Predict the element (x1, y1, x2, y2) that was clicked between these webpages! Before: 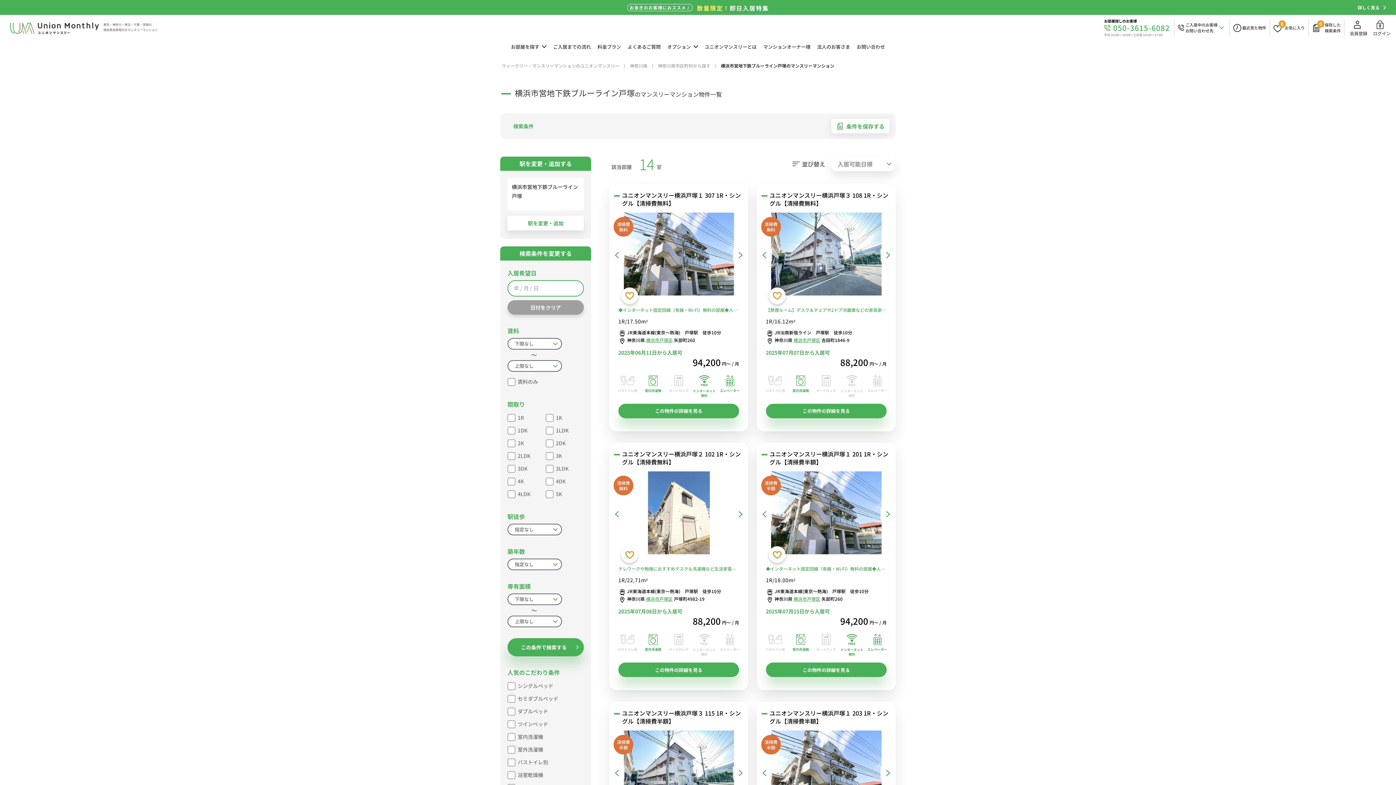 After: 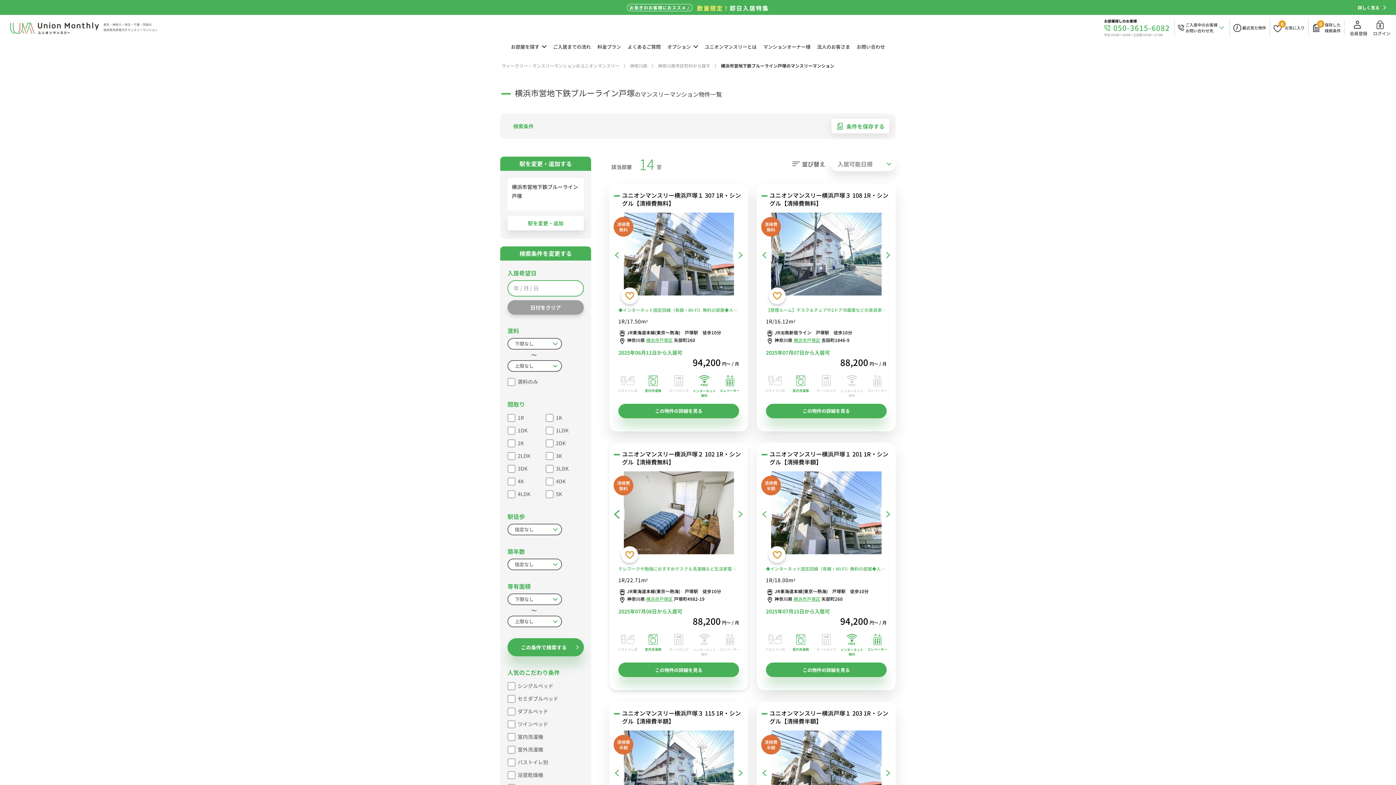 Action: label: 前へ bbox: (609, 507, 624, 521)